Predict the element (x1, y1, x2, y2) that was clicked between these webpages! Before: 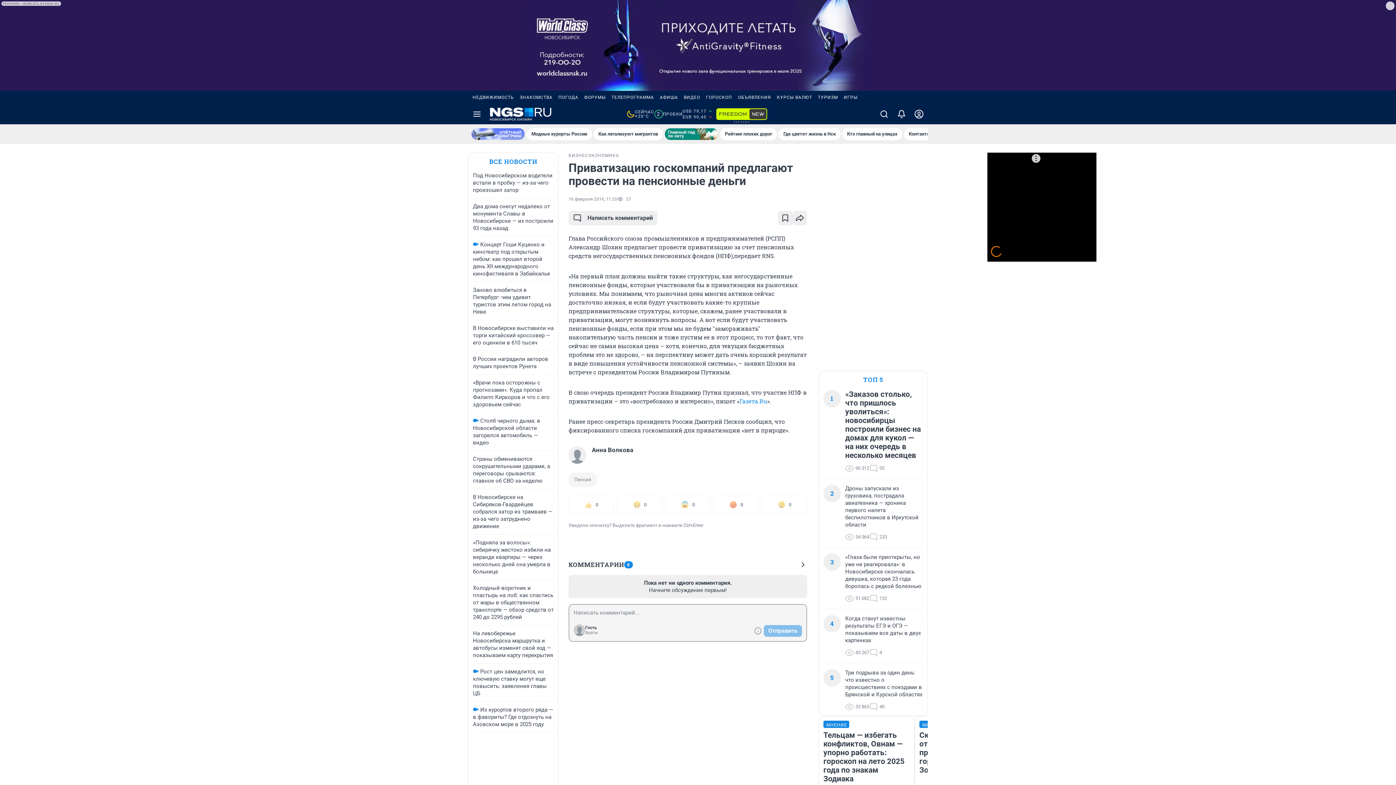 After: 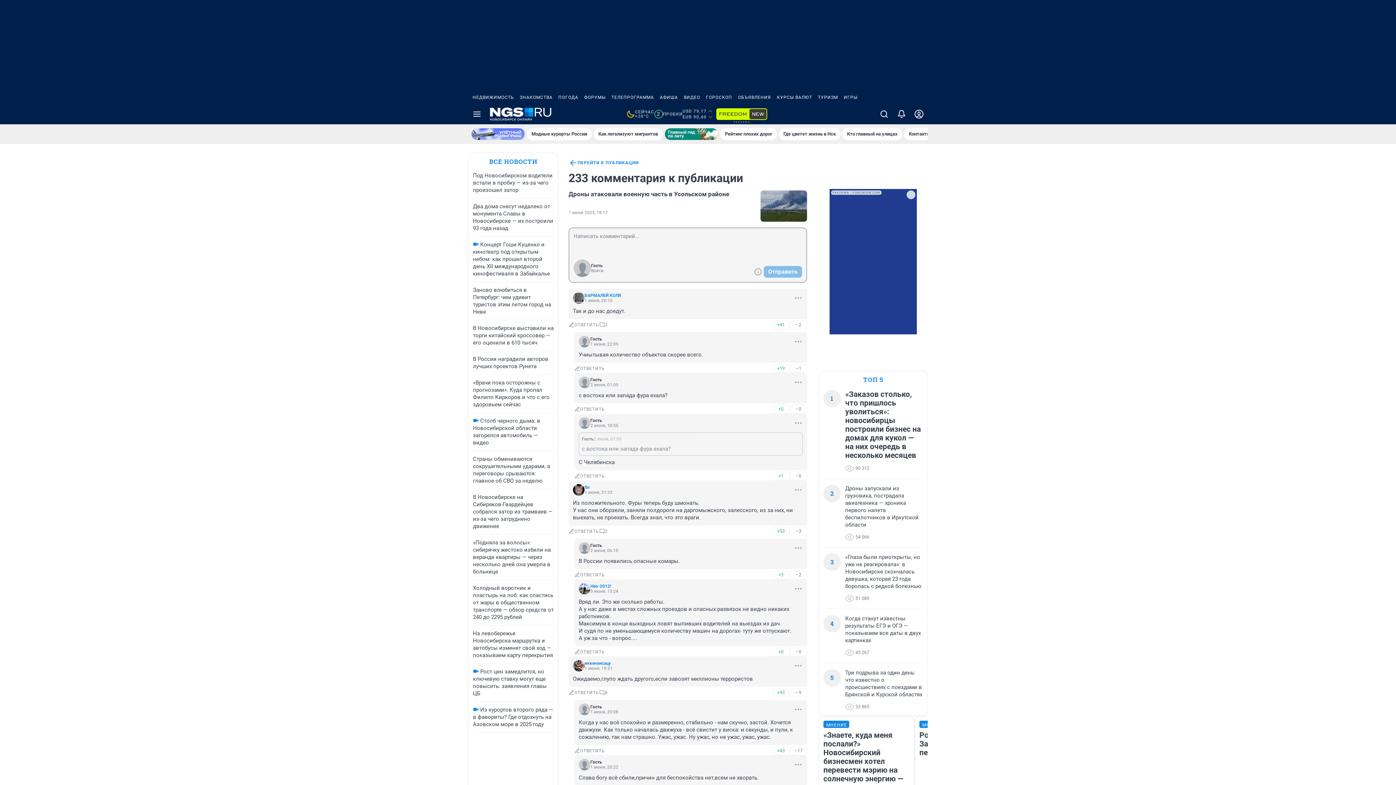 Action: bbox: (869, 533, 887, 541) label: 233